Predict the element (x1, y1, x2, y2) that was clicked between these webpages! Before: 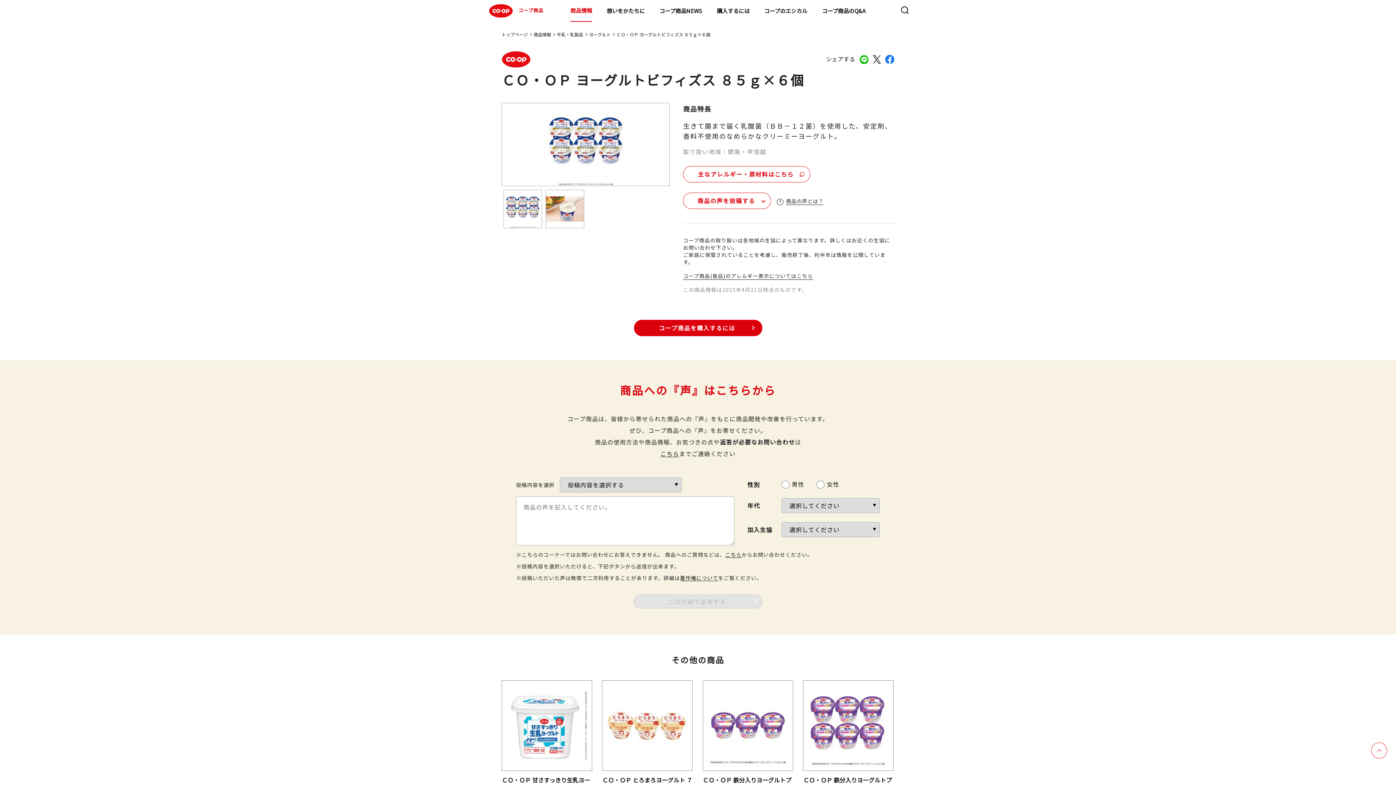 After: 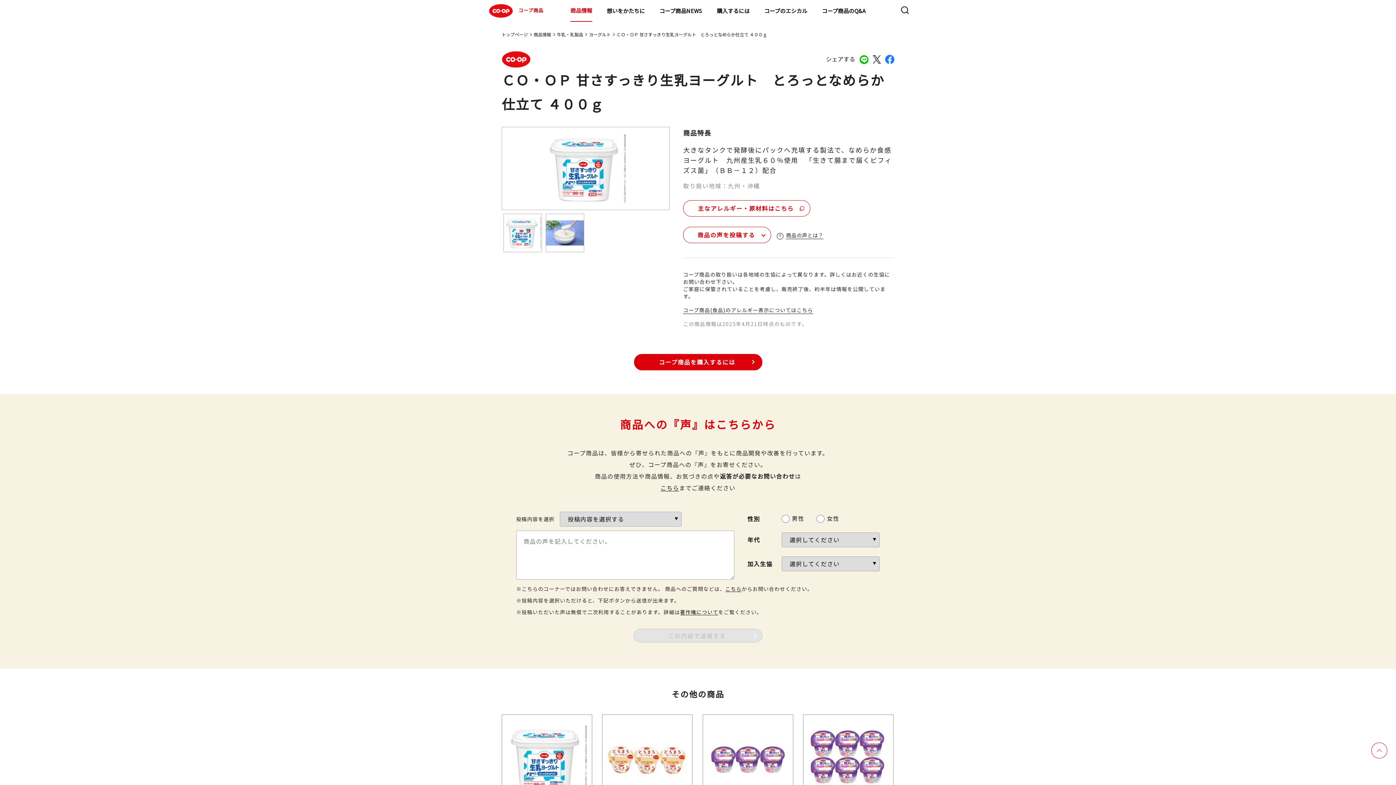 Action: bbox: (501, 680, 592, 814) label: ＣＯ・ＯＰ 甘さすっきり生乳ヨーグルト　とろっとなめらか仕立て ４００ｇ

九州・沖縄